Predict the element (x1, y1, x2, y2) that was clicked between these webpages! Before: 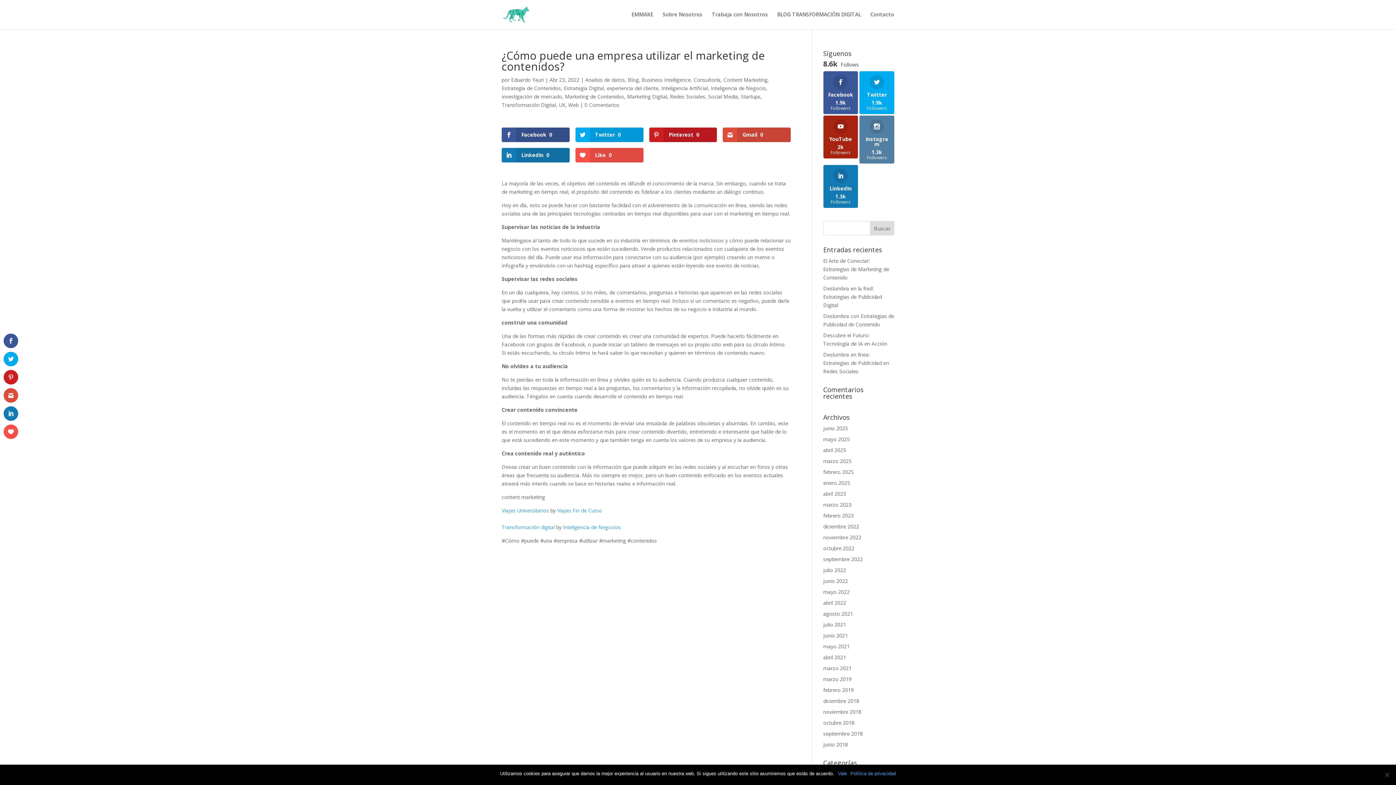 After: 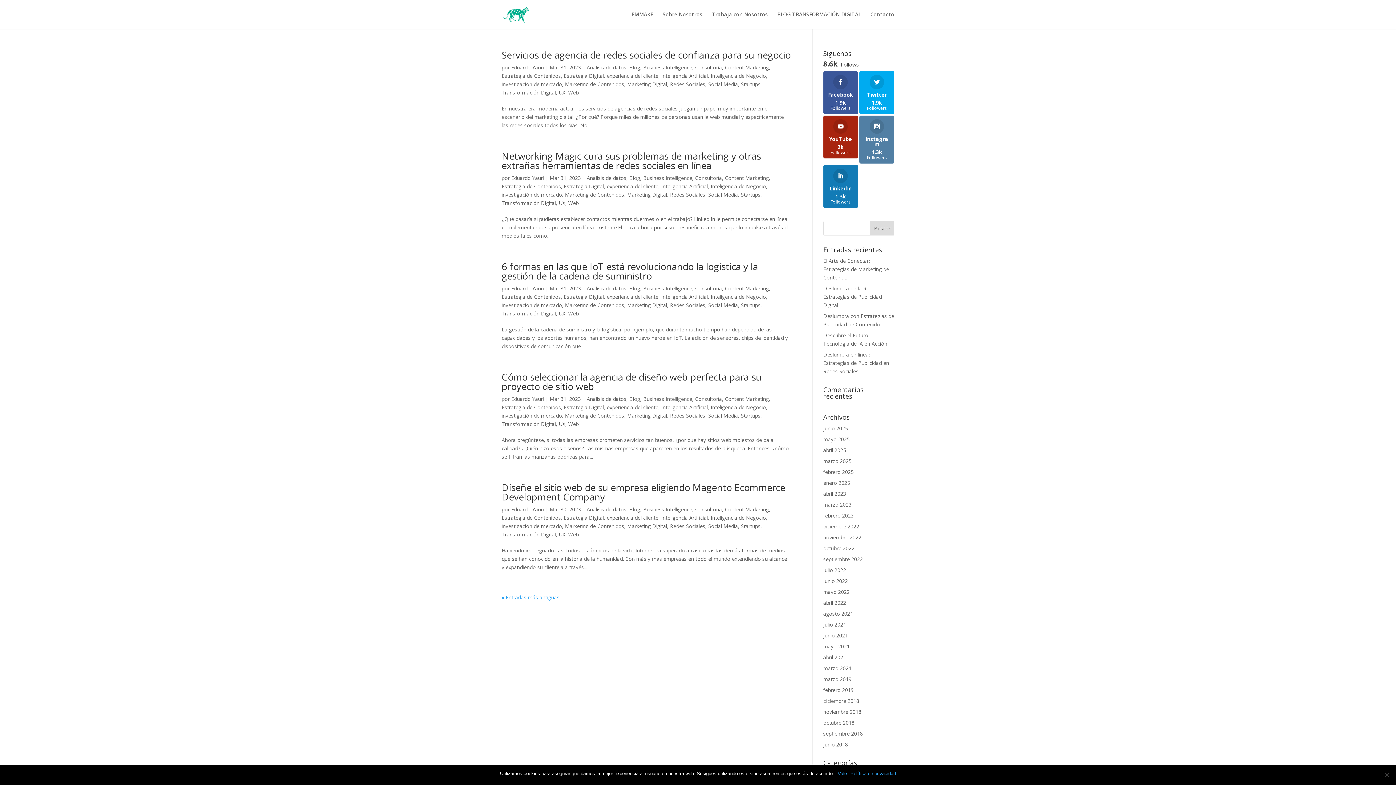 Action: bbox: (823, 501, 851, 508) label: marzo 2023